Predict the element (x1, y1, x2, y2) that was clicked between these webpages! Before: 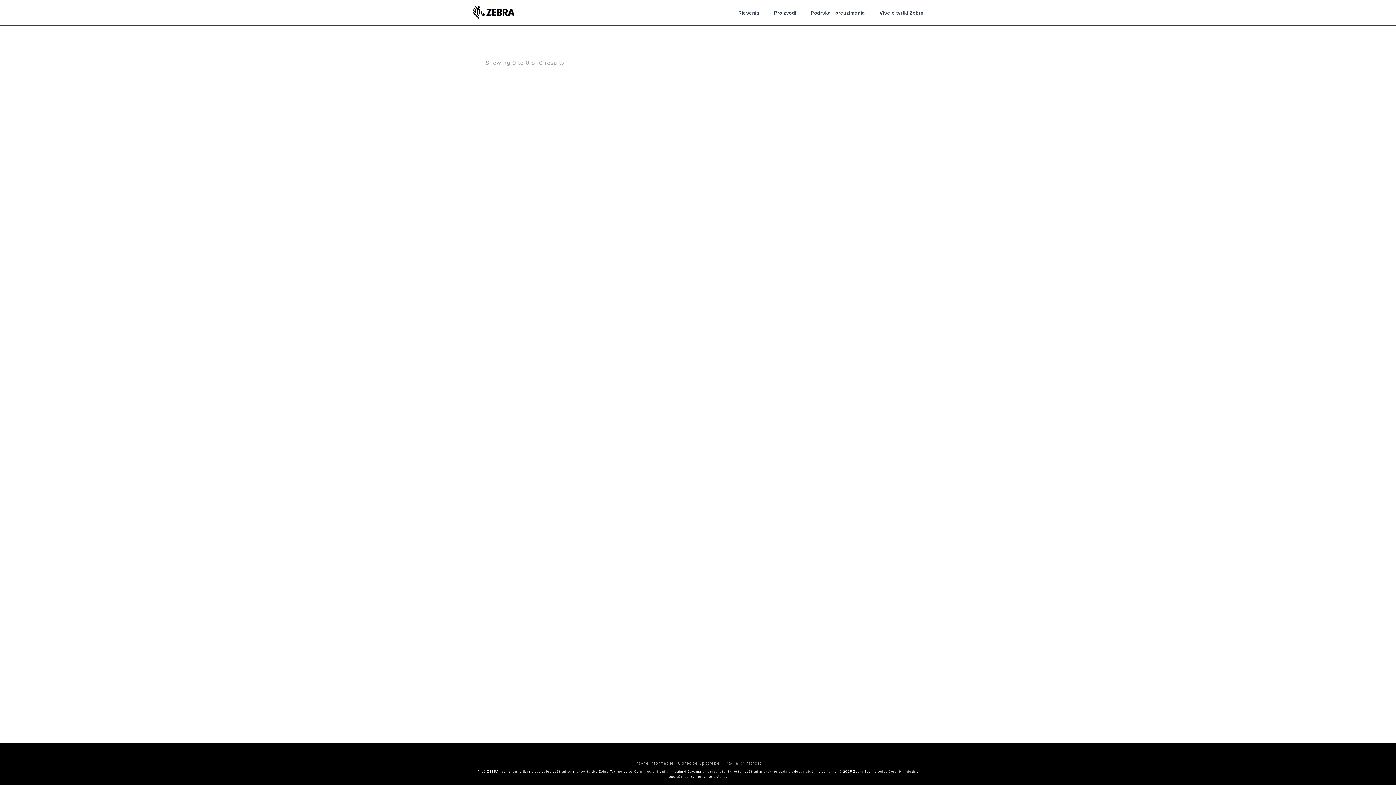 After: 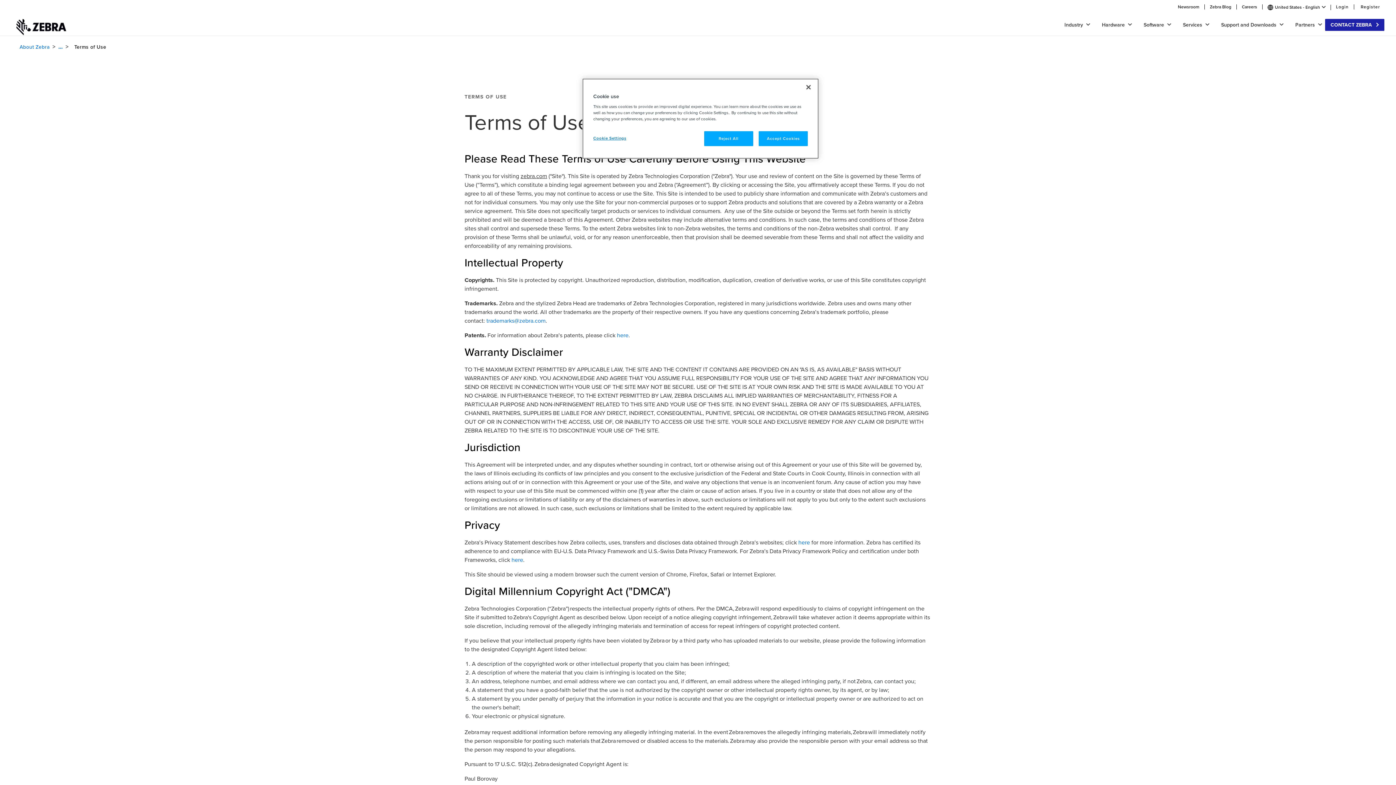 Action: label: Odredbe upotrebe bbox: (678, 761, 720, 766)